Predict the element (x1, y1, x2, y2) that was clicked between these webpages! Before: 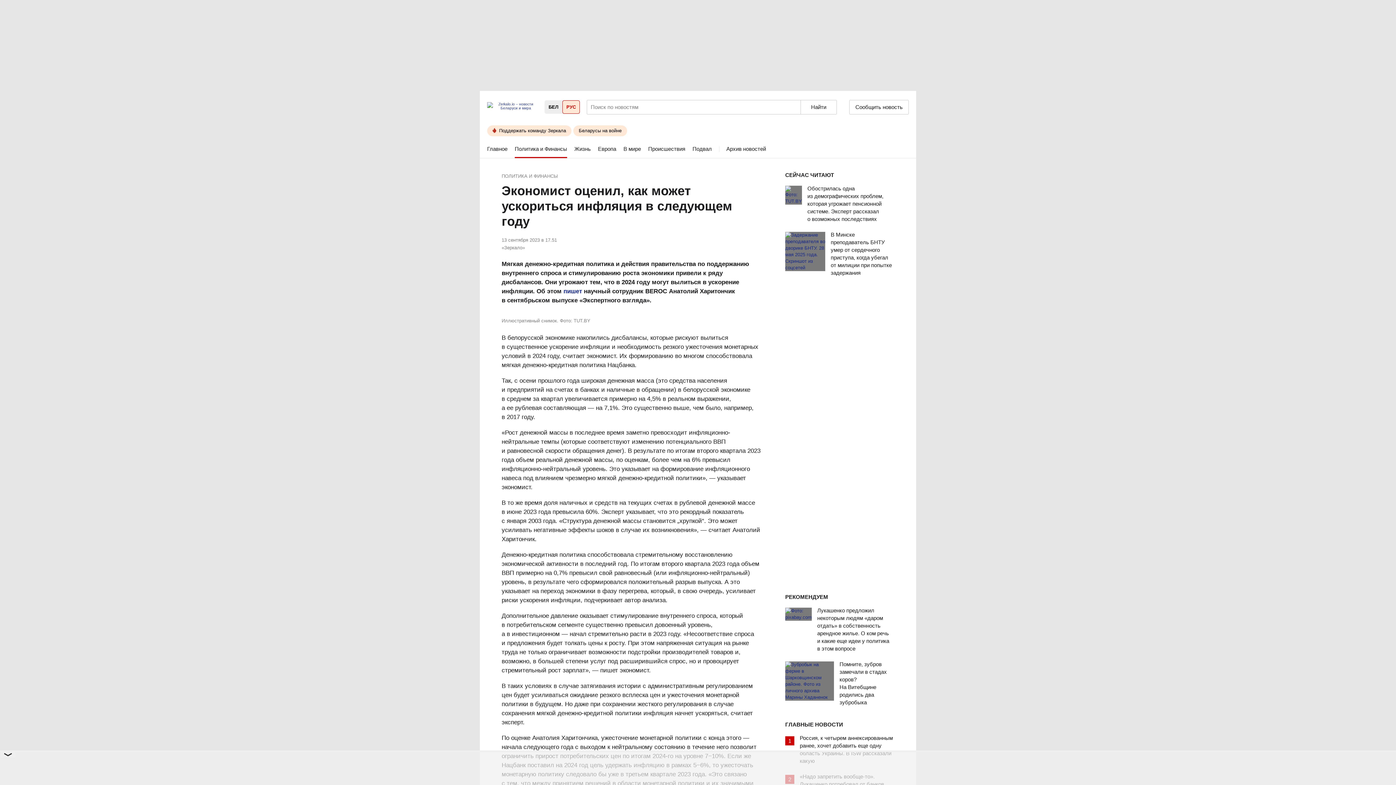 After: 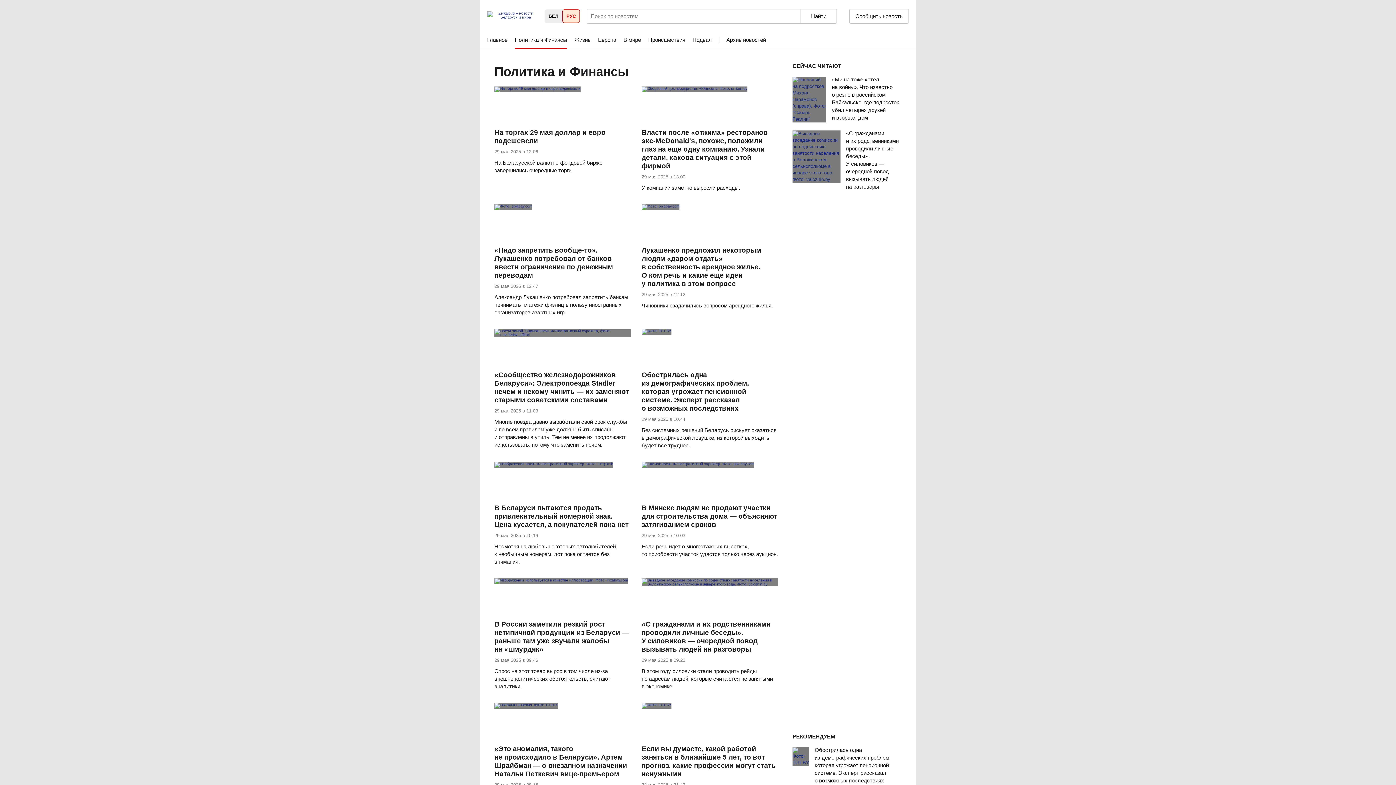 Action: bbox: (514, 140, 567, 158) label: Политика и Финансы